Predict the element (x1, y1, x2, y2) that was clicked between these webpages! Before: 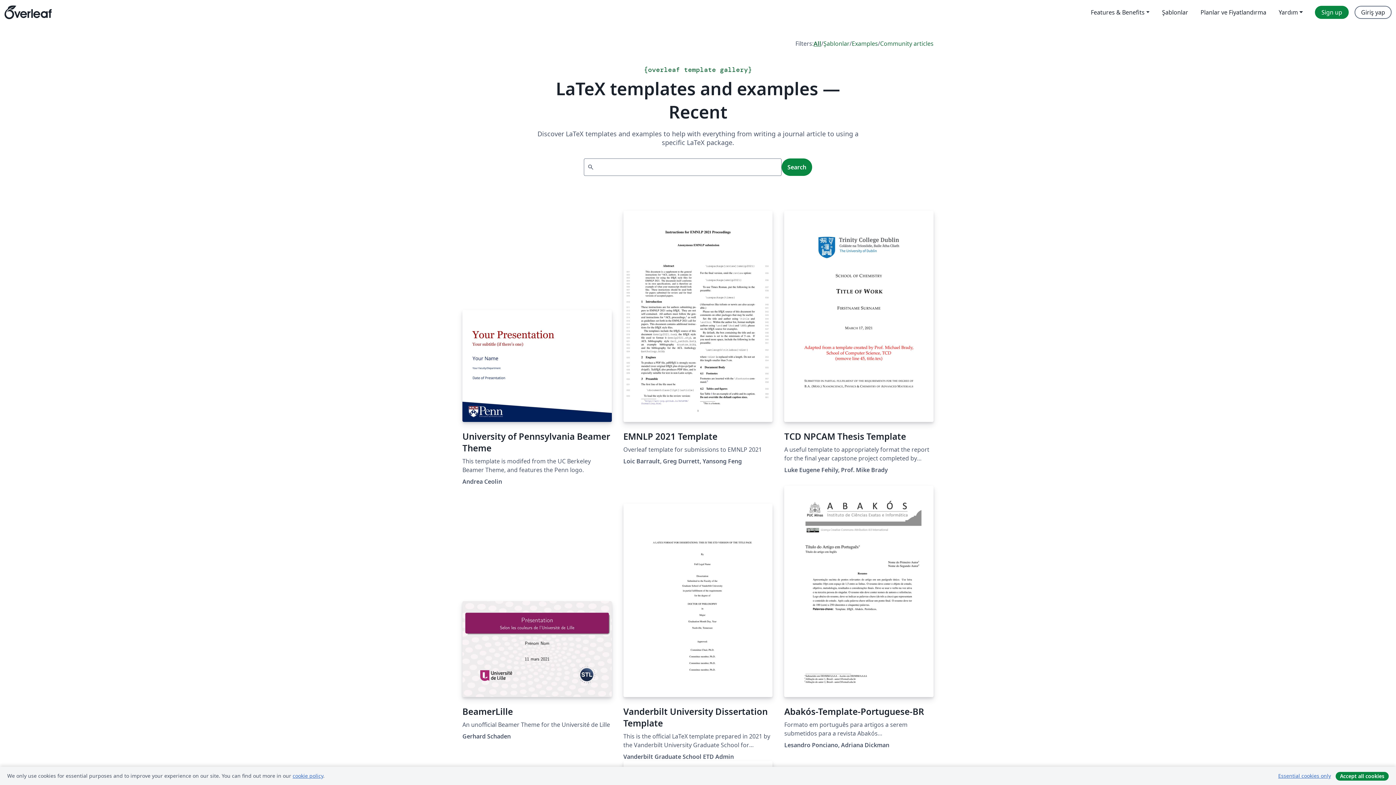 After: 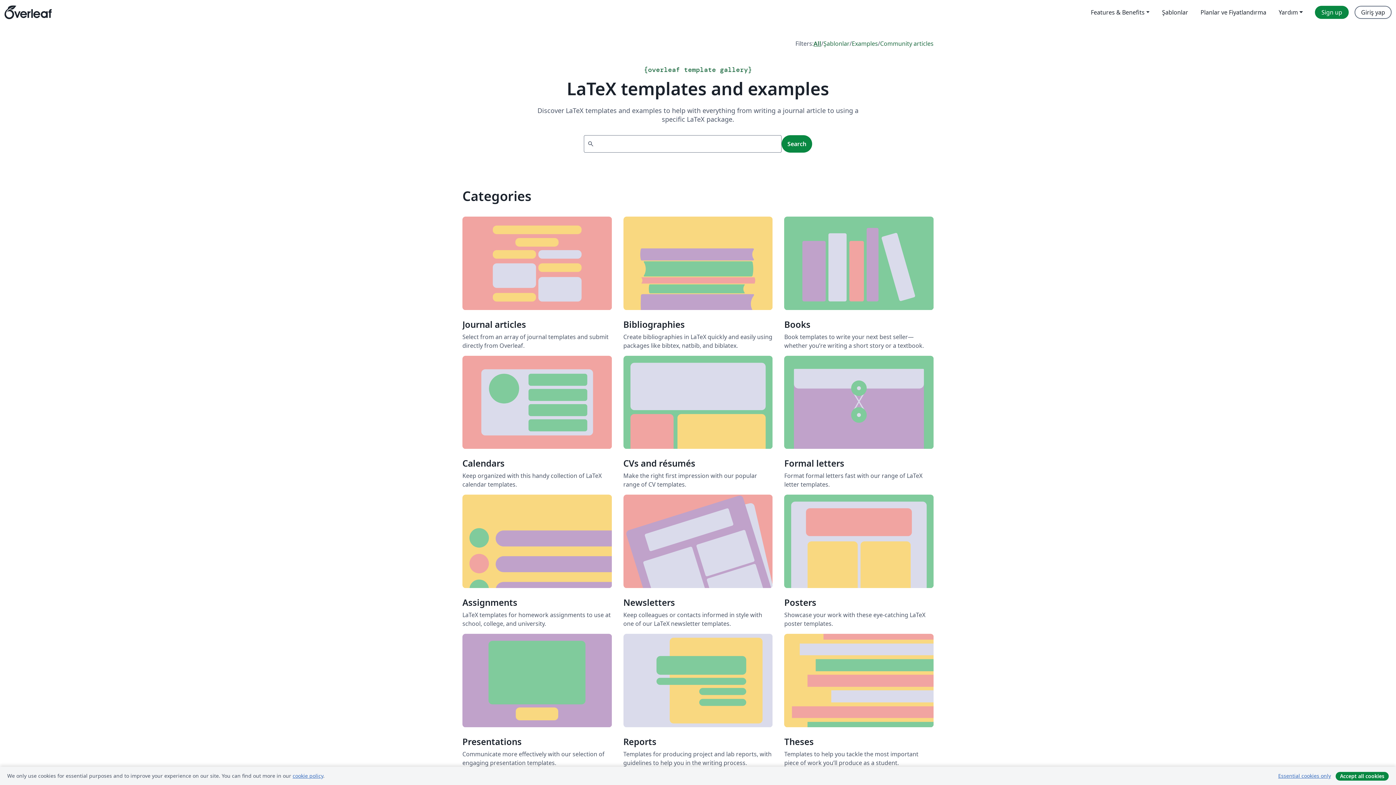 Action: label: All bbox: (813, 39, 821, 48)